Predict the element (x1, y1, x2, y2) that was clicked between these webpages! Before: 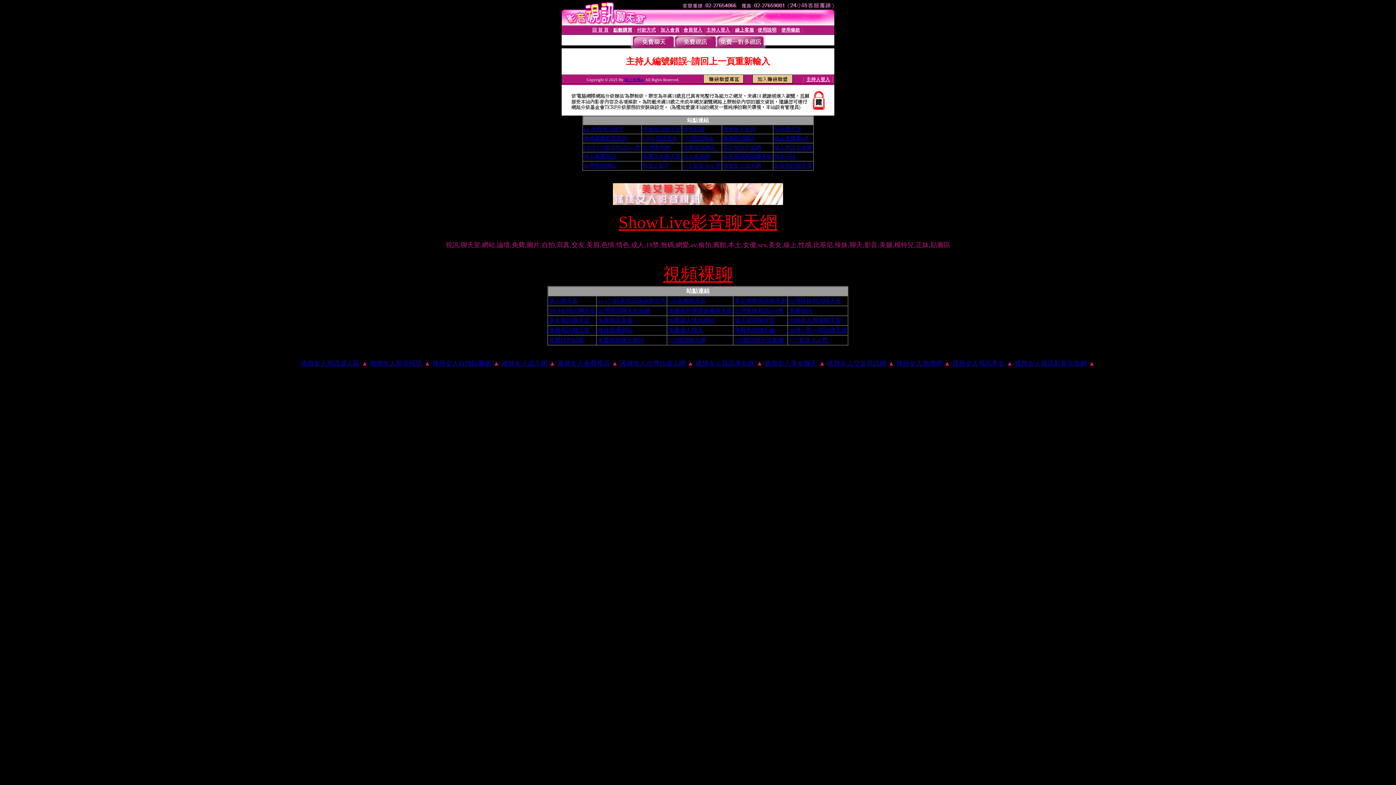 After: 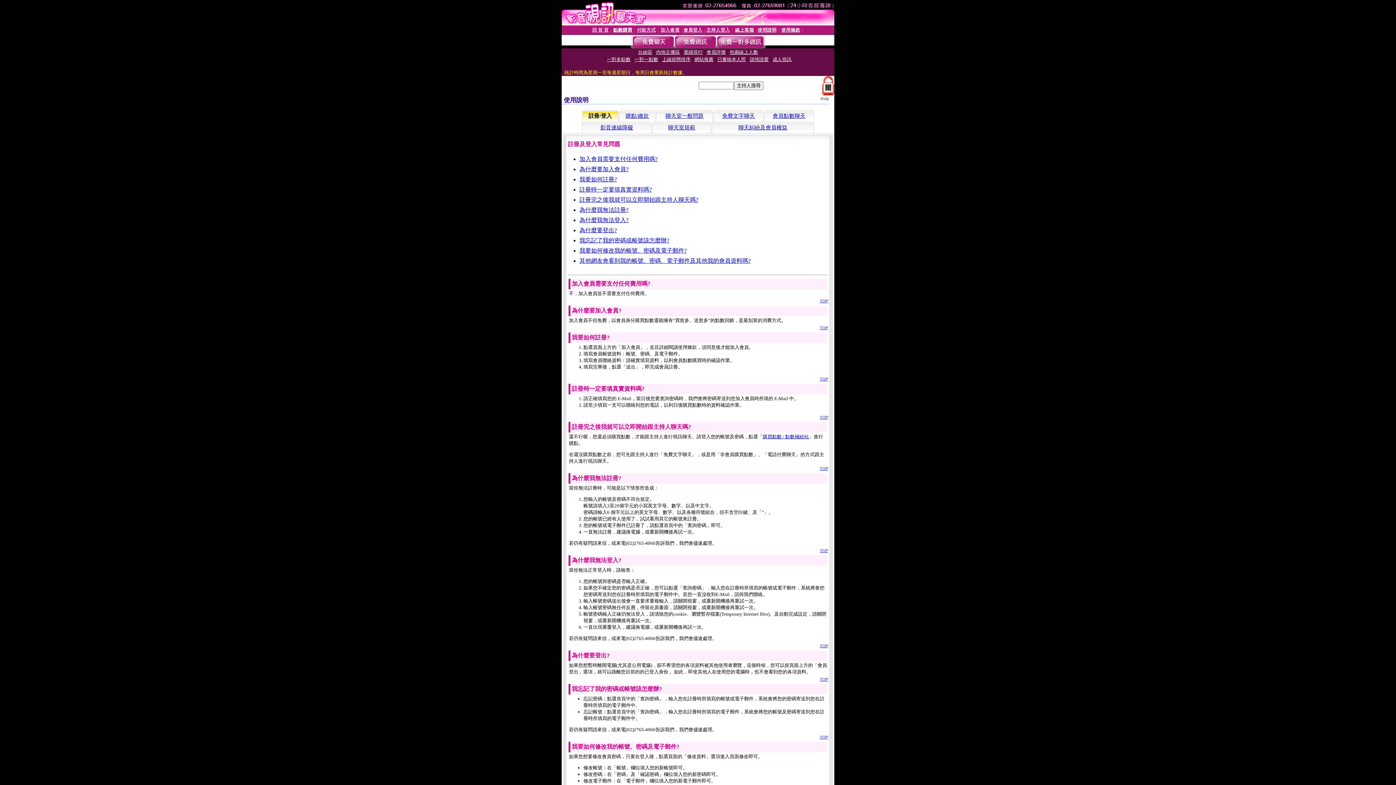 Action: label: 使用說明 bbox: (757, 27, 776, 32)